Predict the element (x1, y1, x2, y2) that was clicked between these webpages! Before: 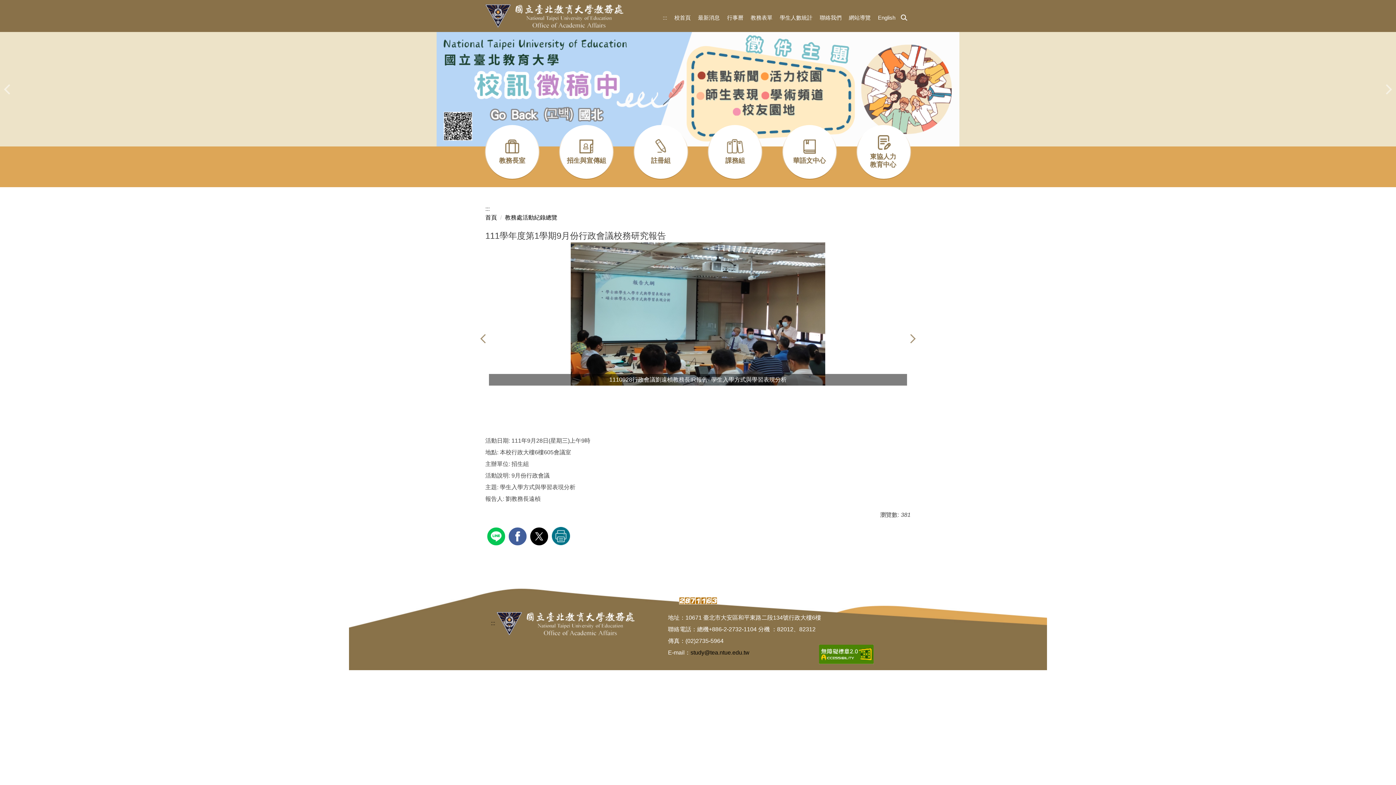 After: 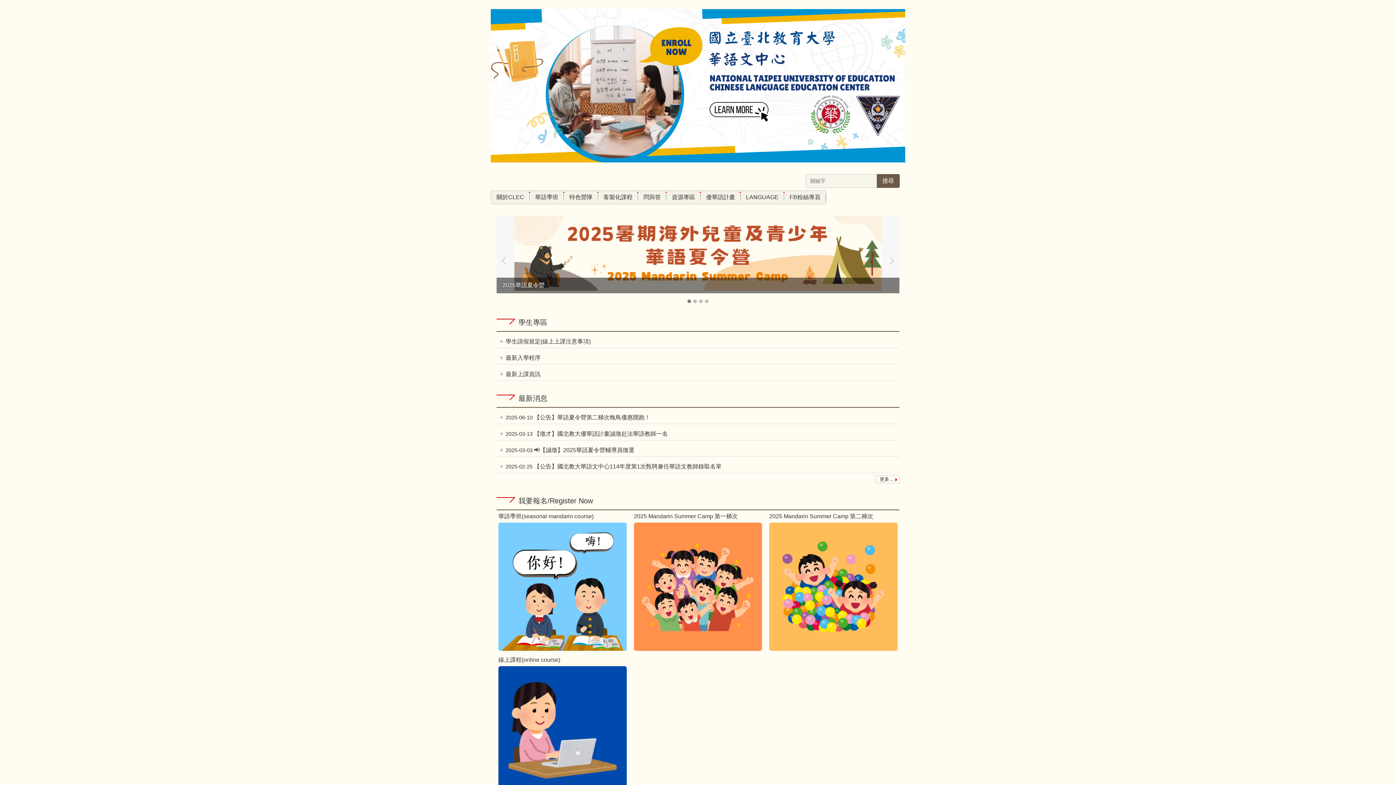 Action: label: 華語文中心 bbox: (786, 156, 832, 164)